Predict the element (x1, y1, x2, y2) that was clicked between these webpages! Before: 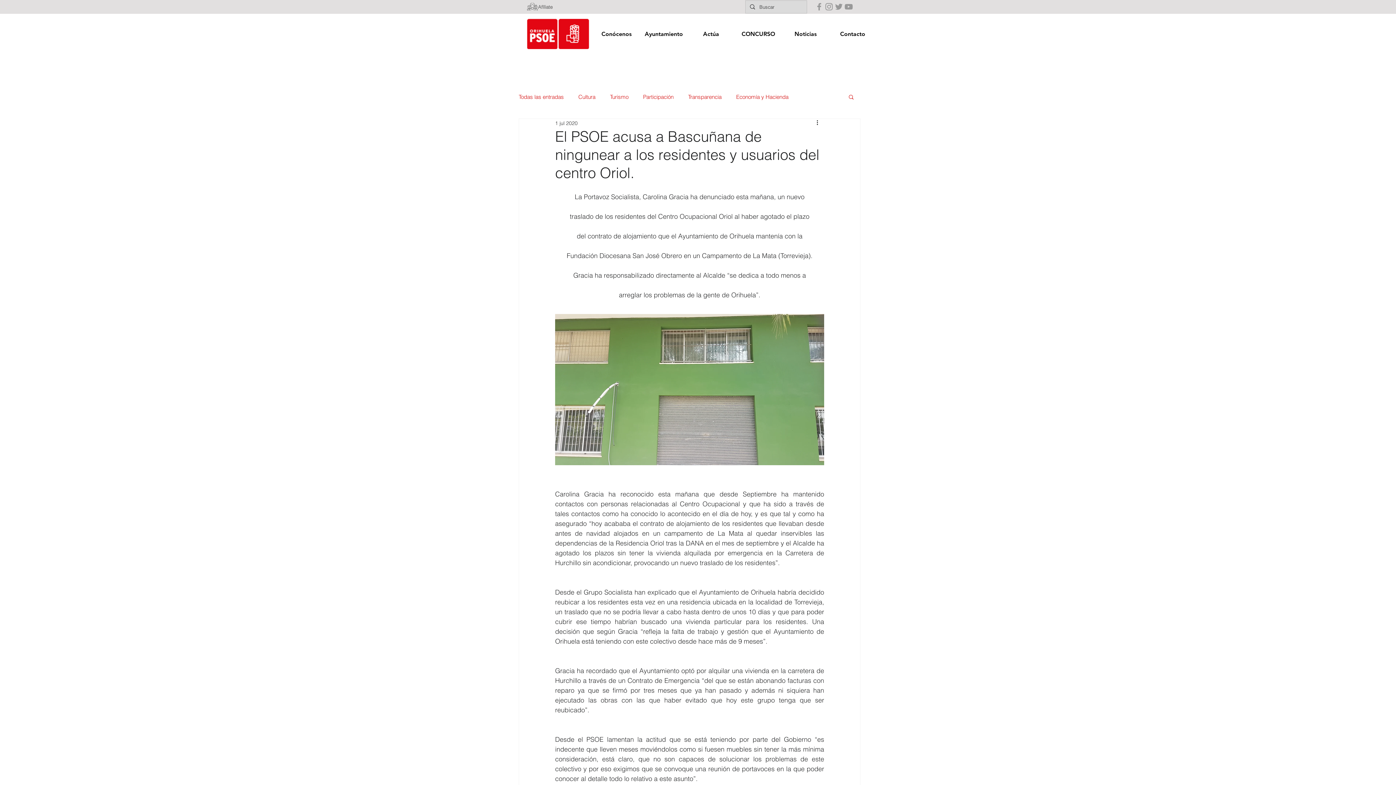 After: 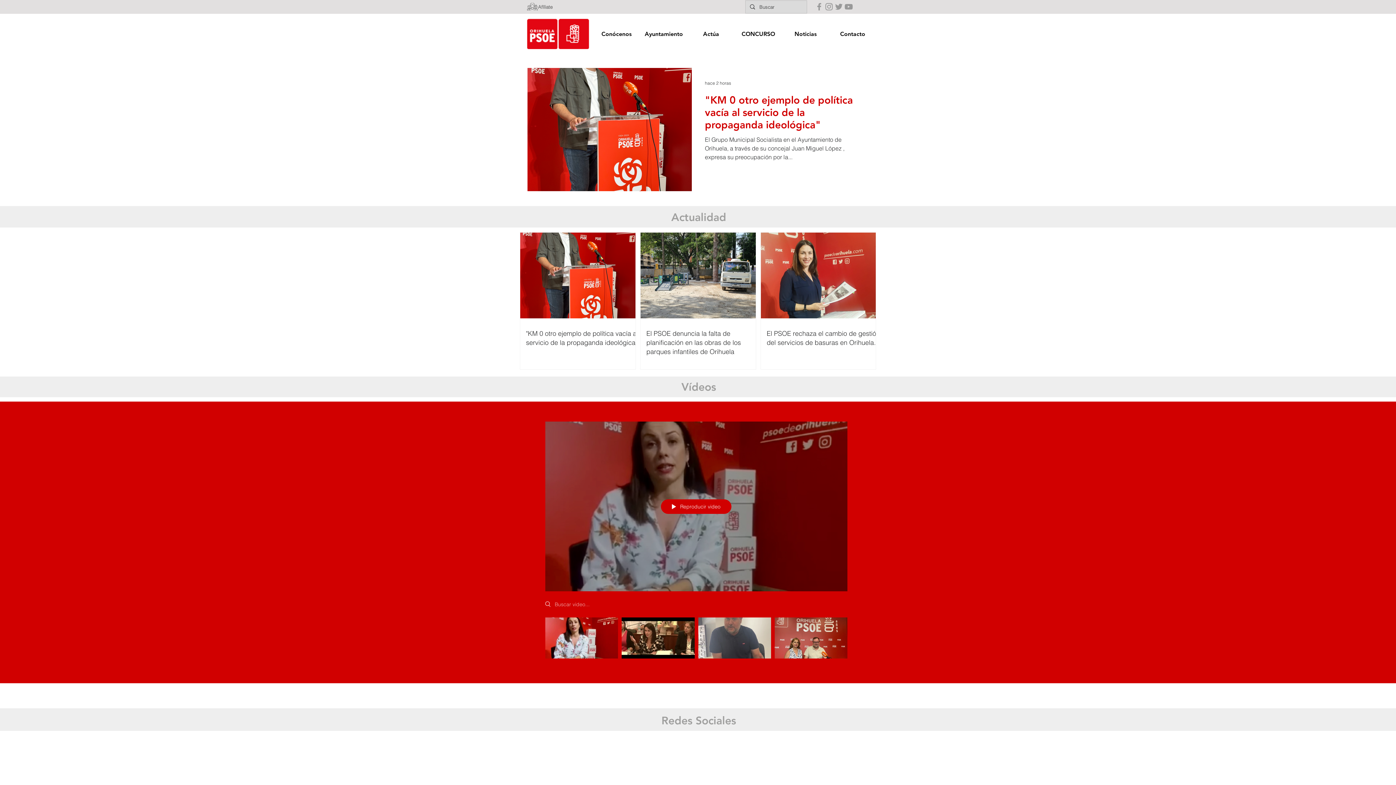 Action: bbox: (527, 2, 537, 10)